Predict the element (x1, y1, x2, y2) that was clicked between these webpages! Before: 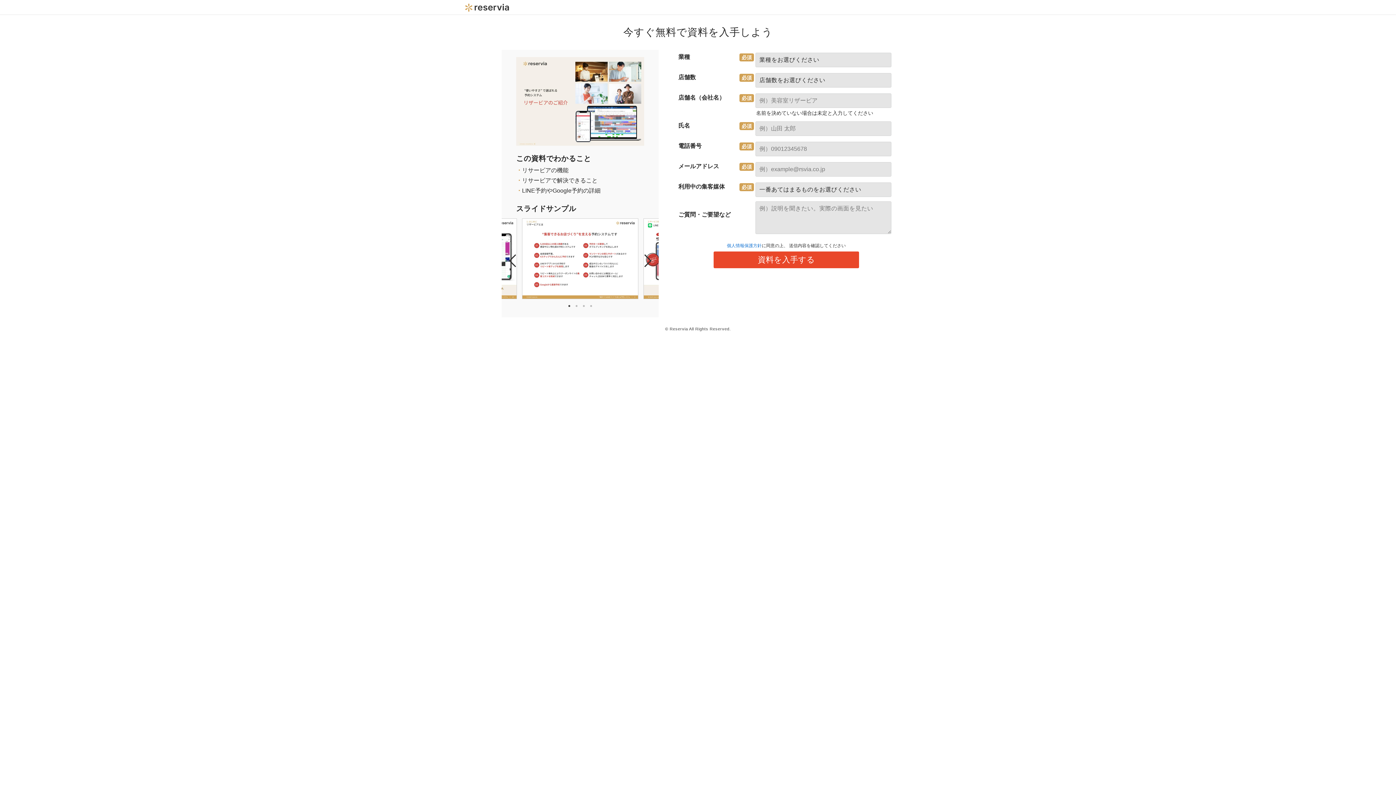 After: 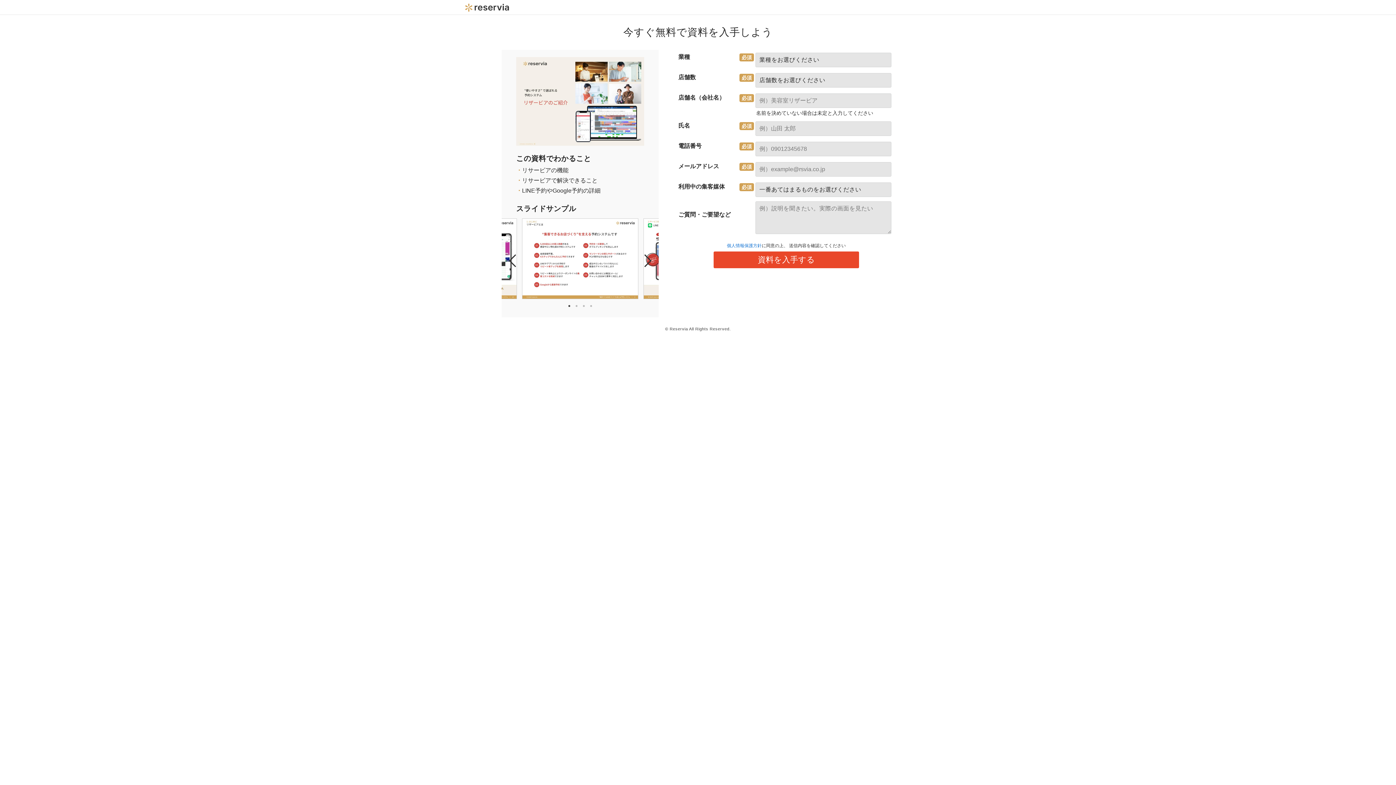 Action: label: 1 of 4 bbox: (565, 302, 573, 309)